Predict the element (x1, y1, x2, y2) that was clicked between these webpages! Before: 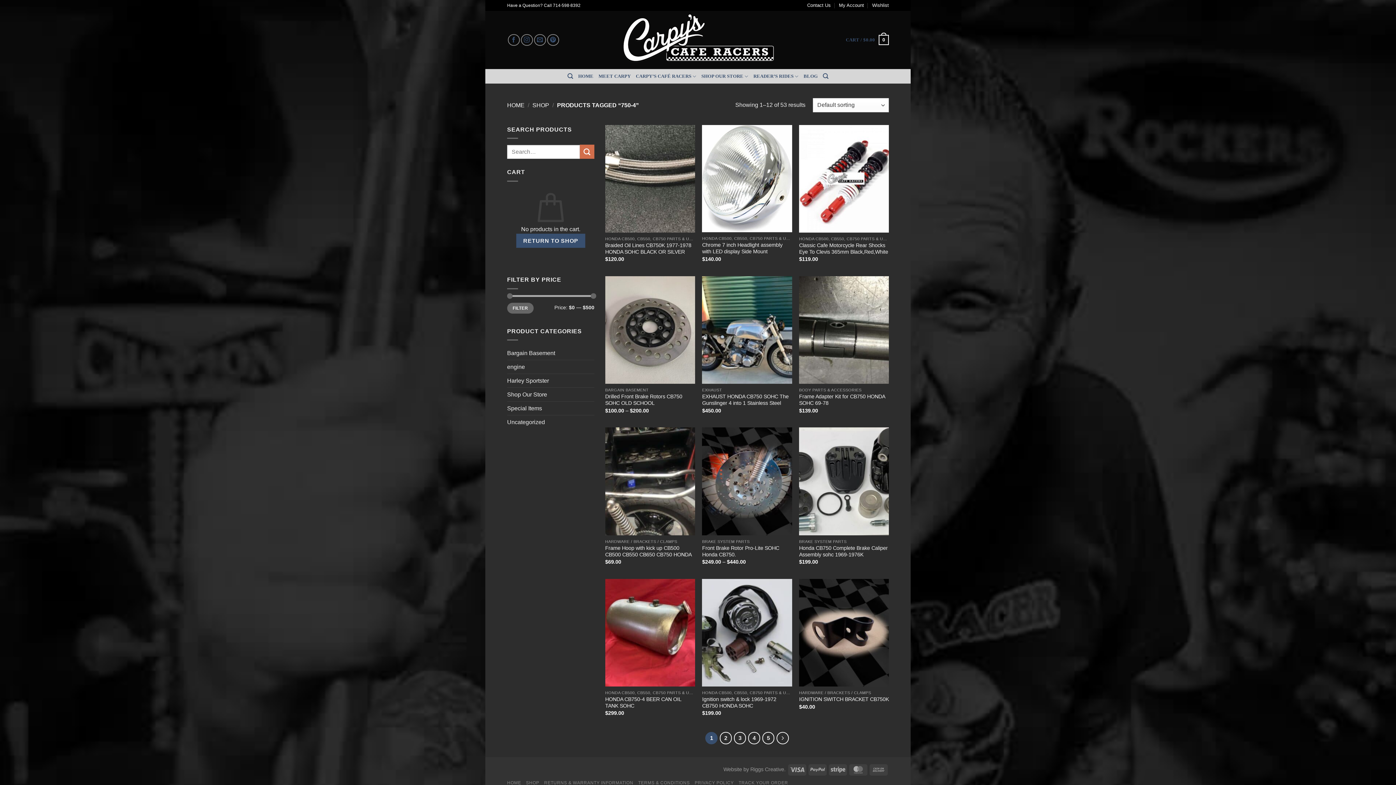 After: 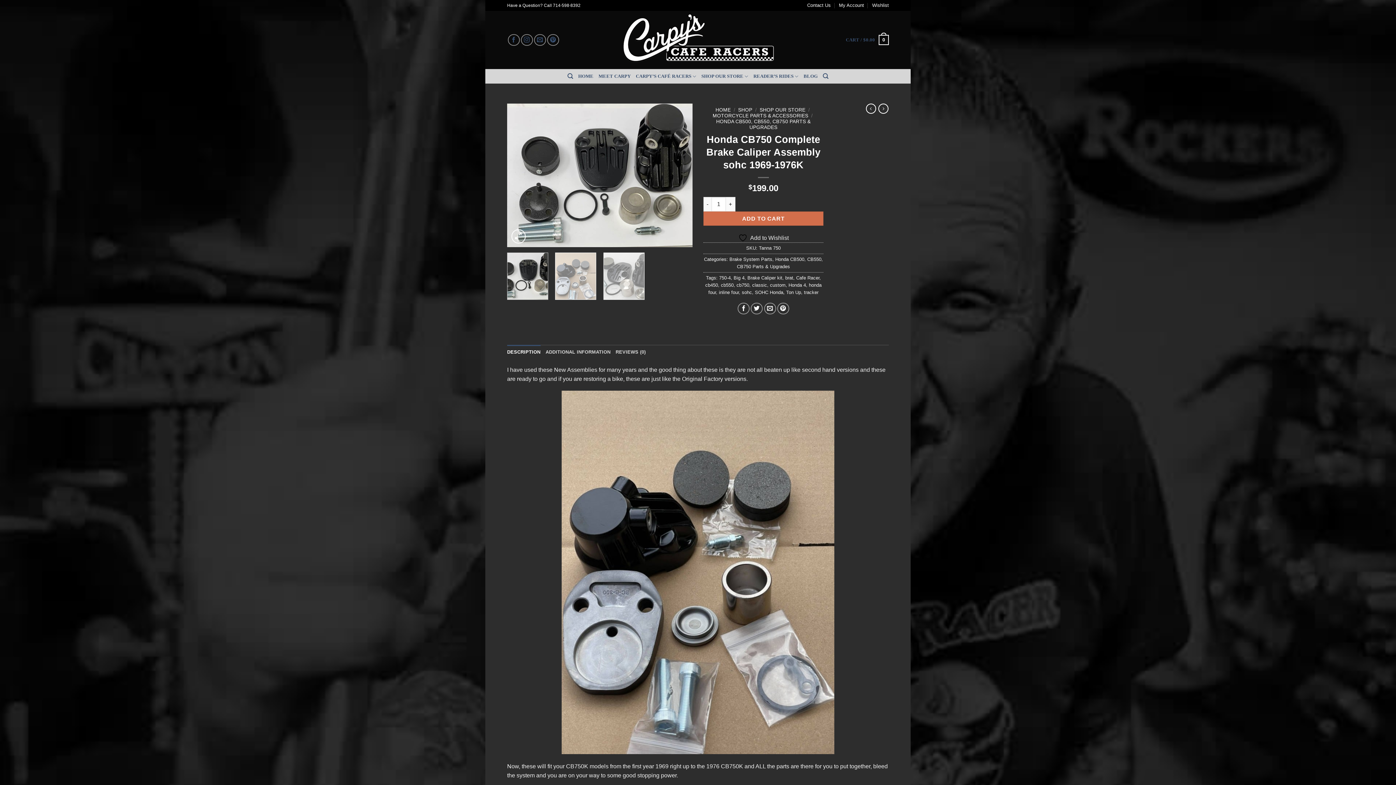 Action: label: Honda CB750 Complete Brake Caliper Assembly sohc 1969-1976K bbox: (799, 427, 889, 535)